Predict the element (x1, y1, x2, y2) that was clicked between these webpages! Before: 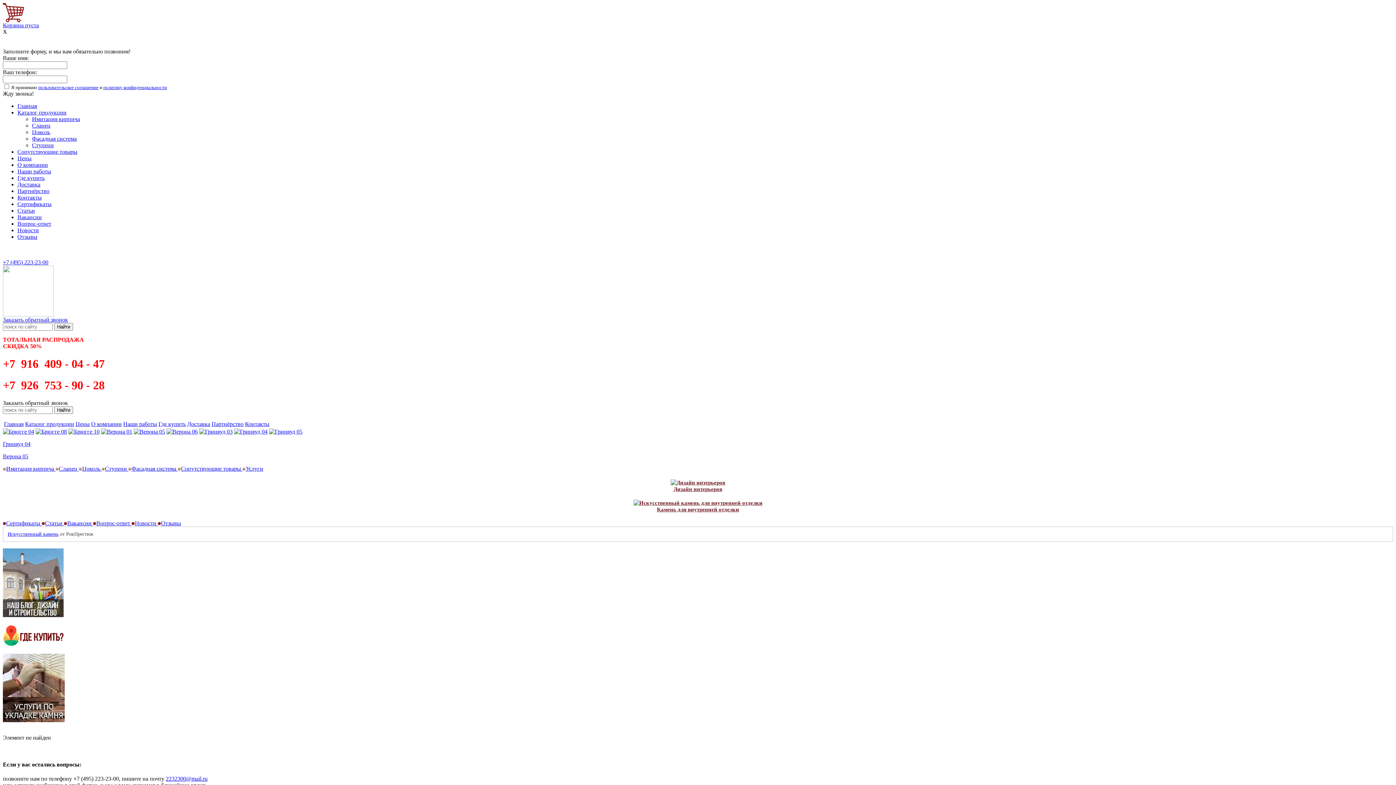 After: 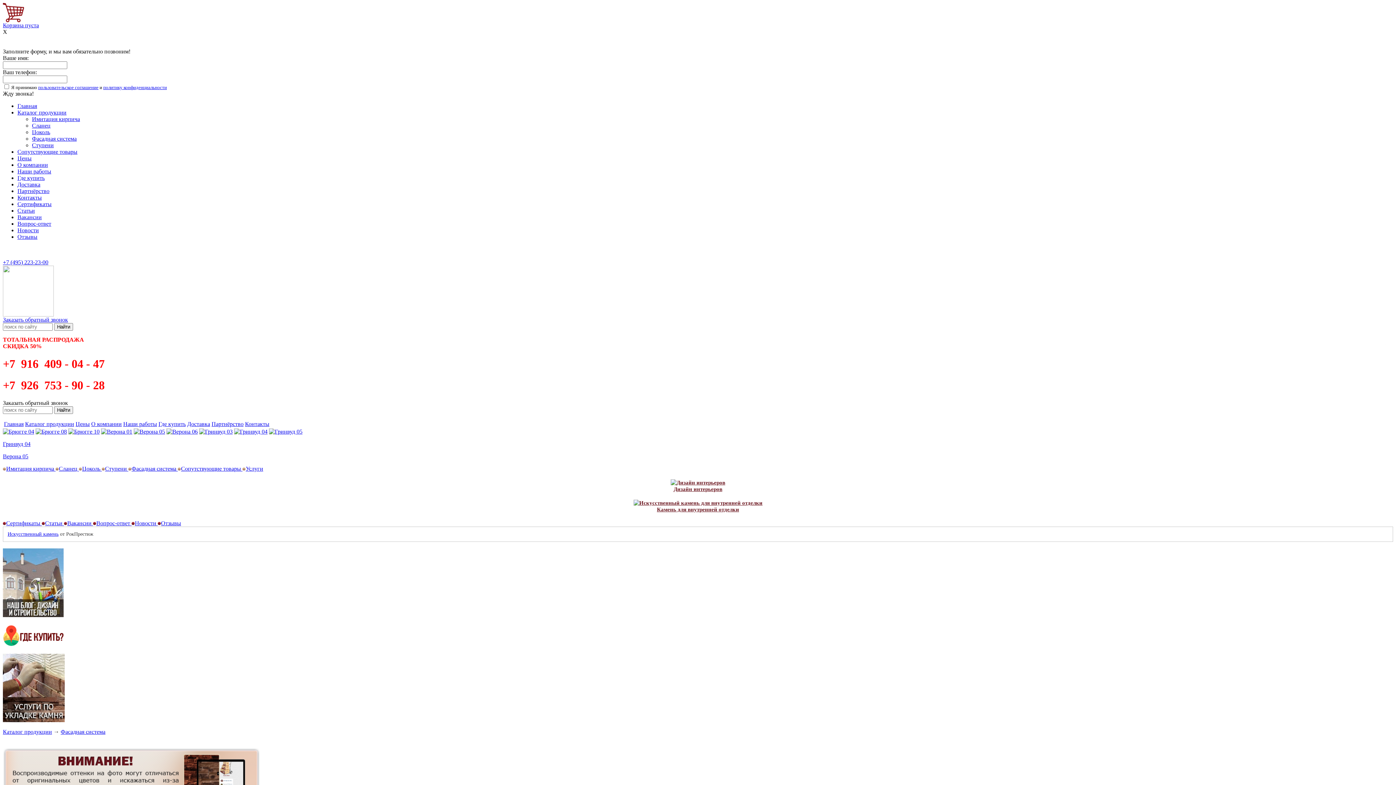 Action: label: Фасадная система  bbox: (128, 465, 177, 472)